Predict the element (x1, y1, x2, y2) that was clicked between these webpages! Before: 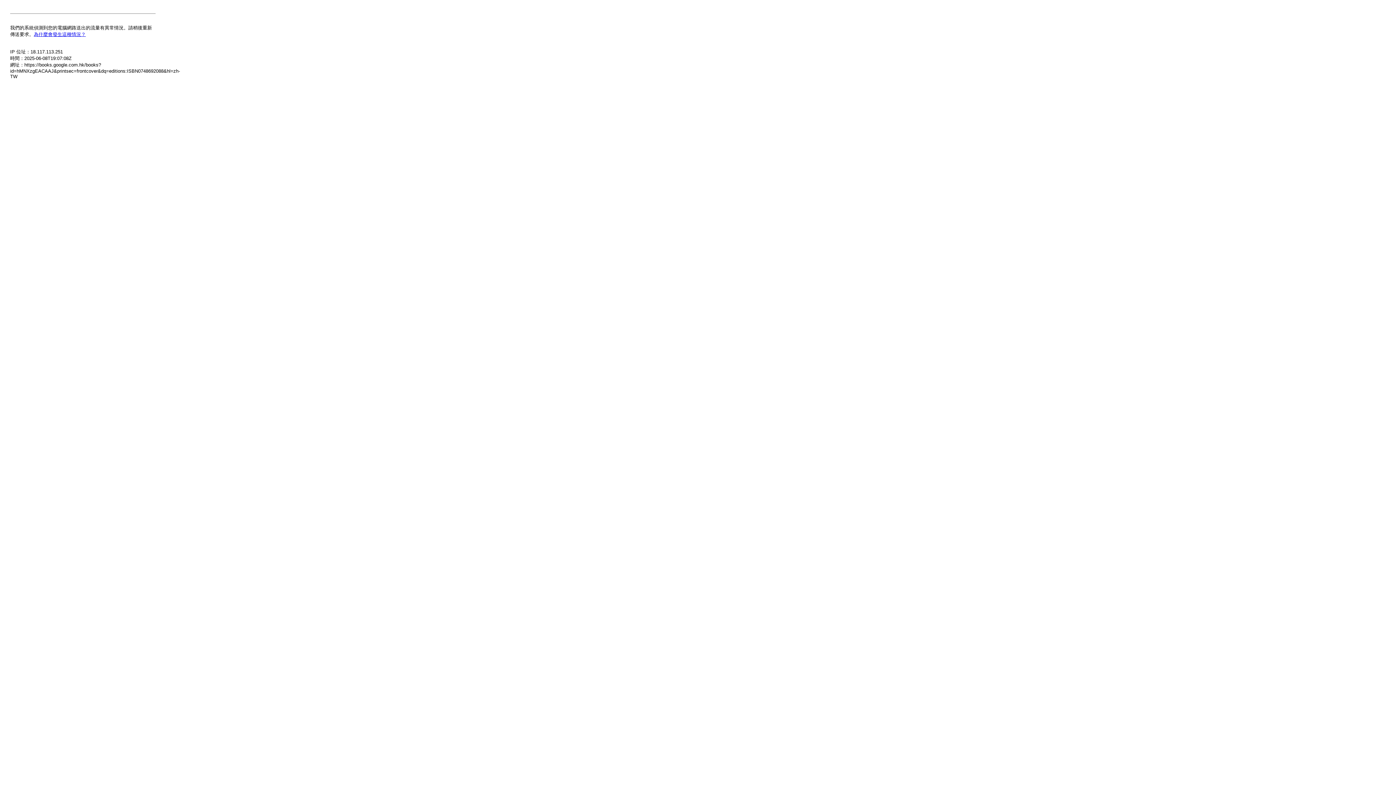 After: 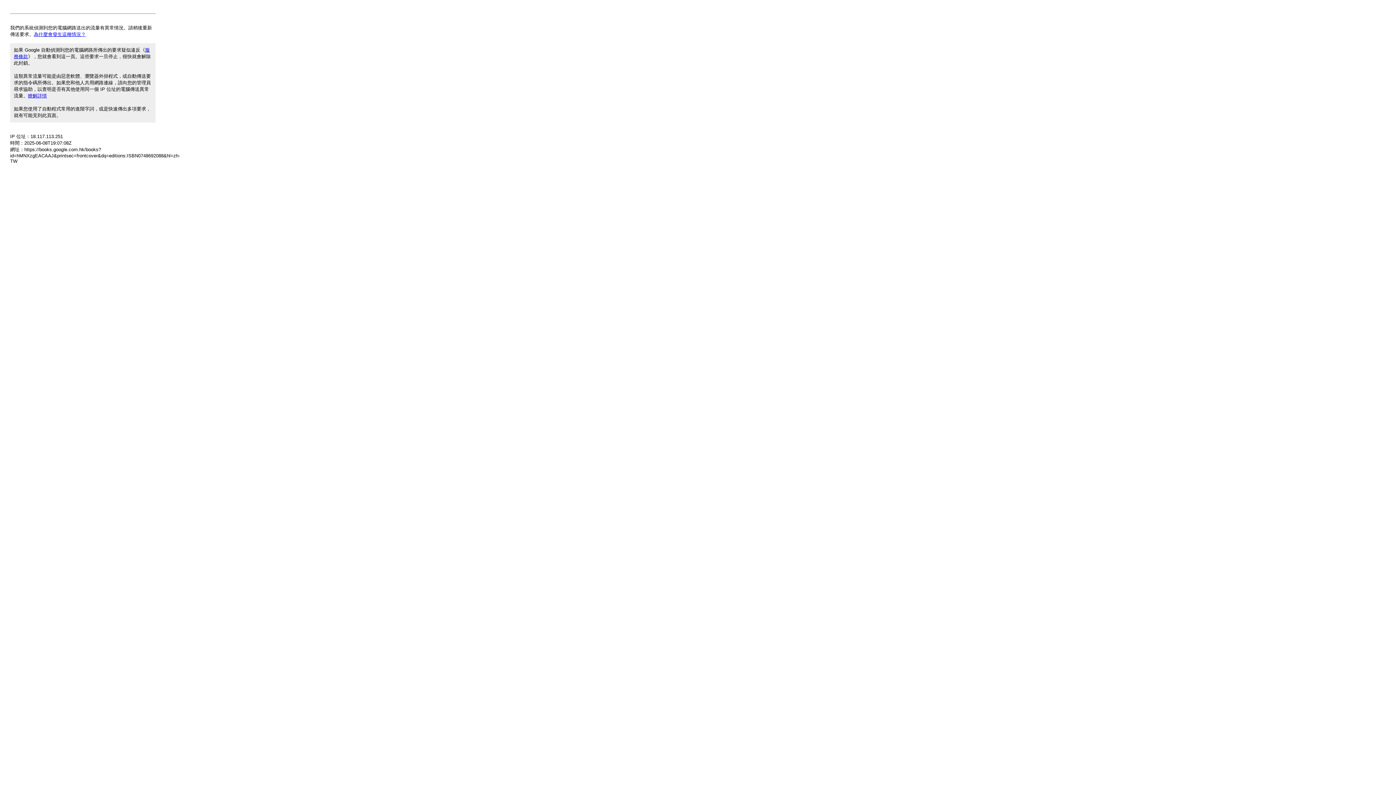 Action: label: 為什麼會發生這種情況？ bbox: (33, 31, 85, 37)